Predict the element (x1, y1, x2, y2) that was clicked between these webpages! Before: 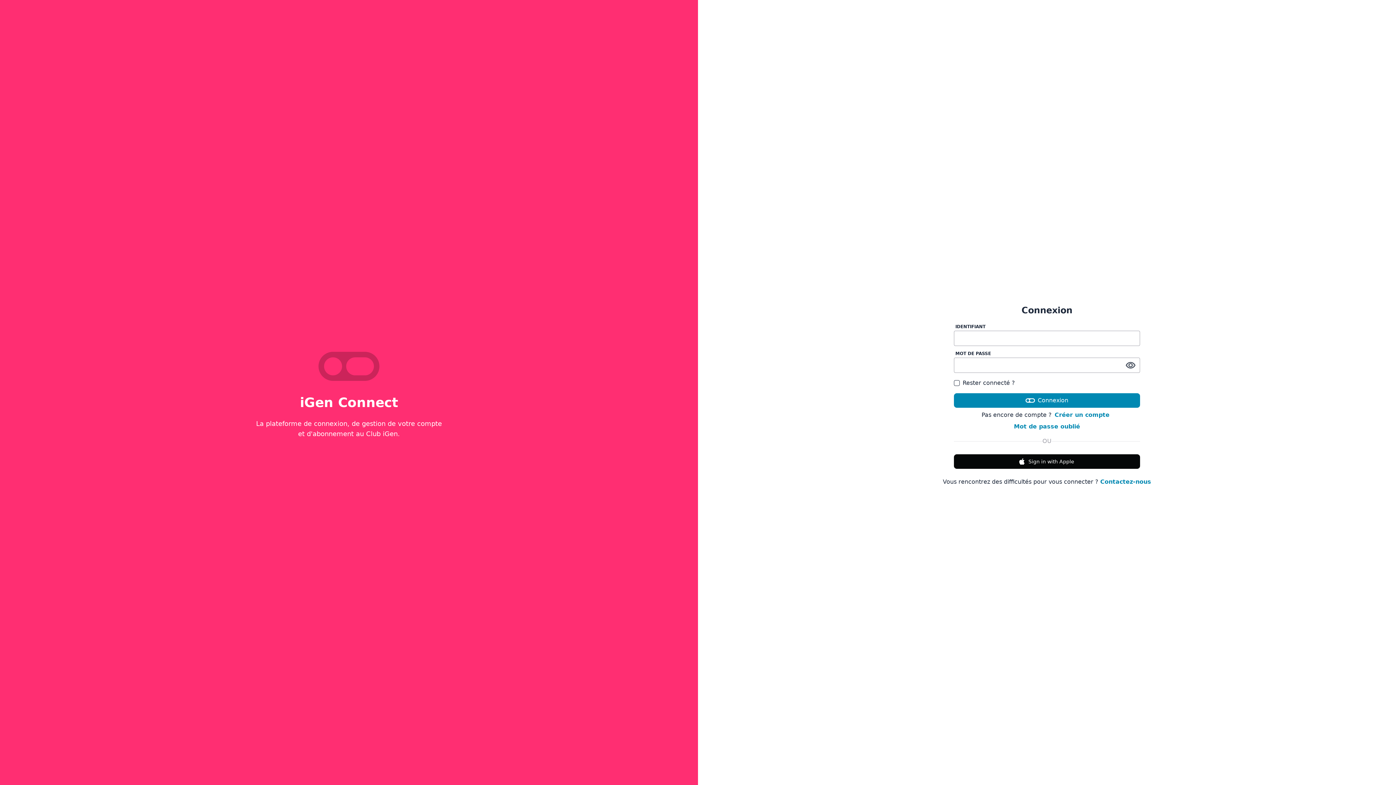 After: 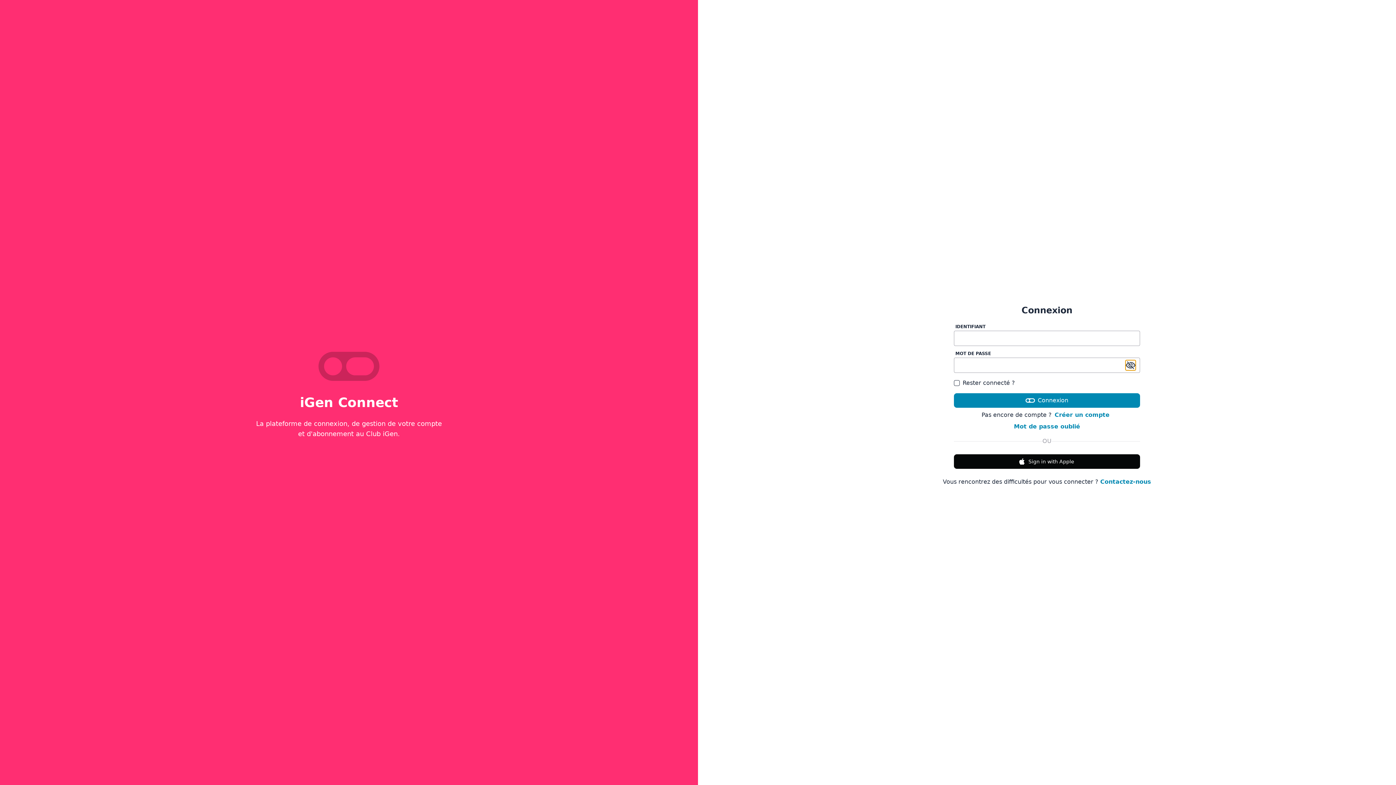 Action: bbox: (1125, 360, 1136, 370) label: afficher / masquer le mot de passe